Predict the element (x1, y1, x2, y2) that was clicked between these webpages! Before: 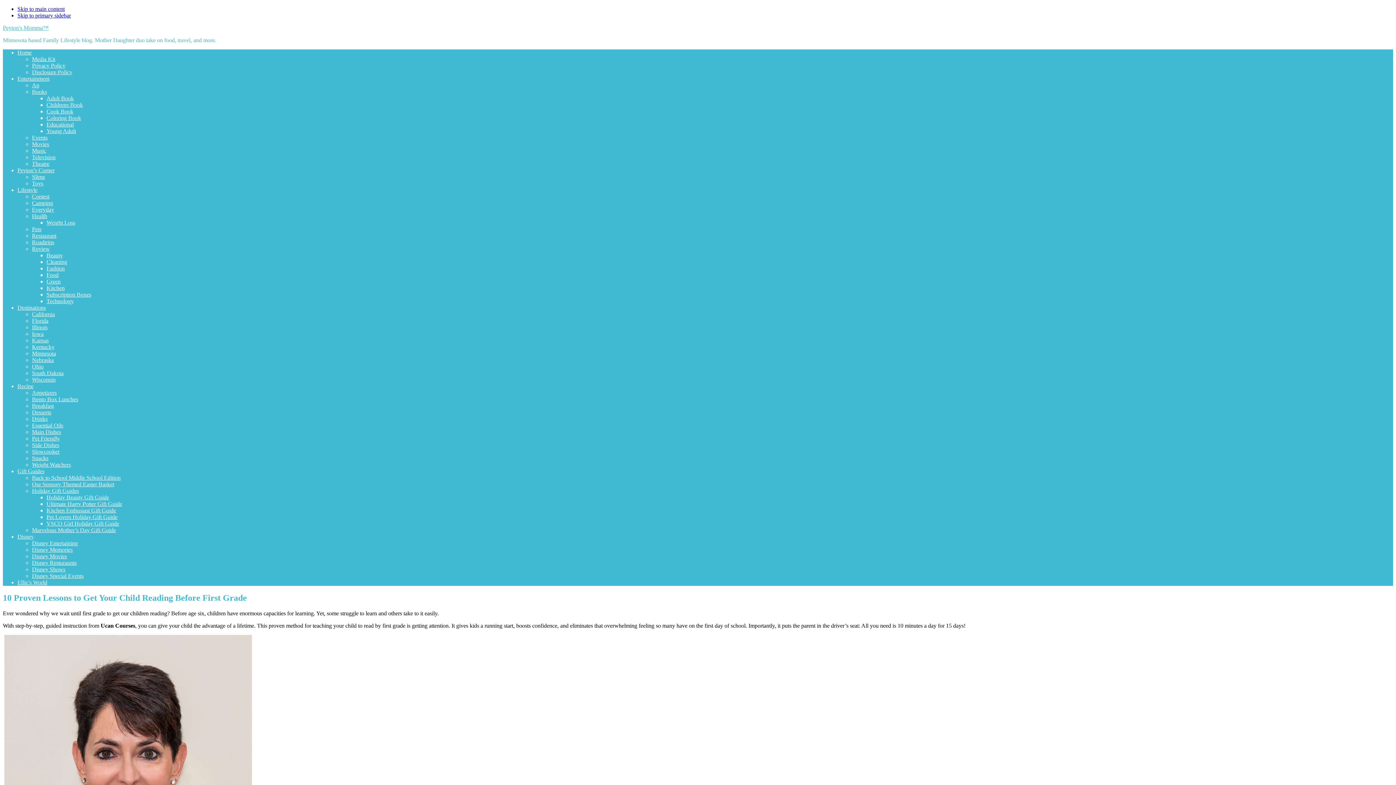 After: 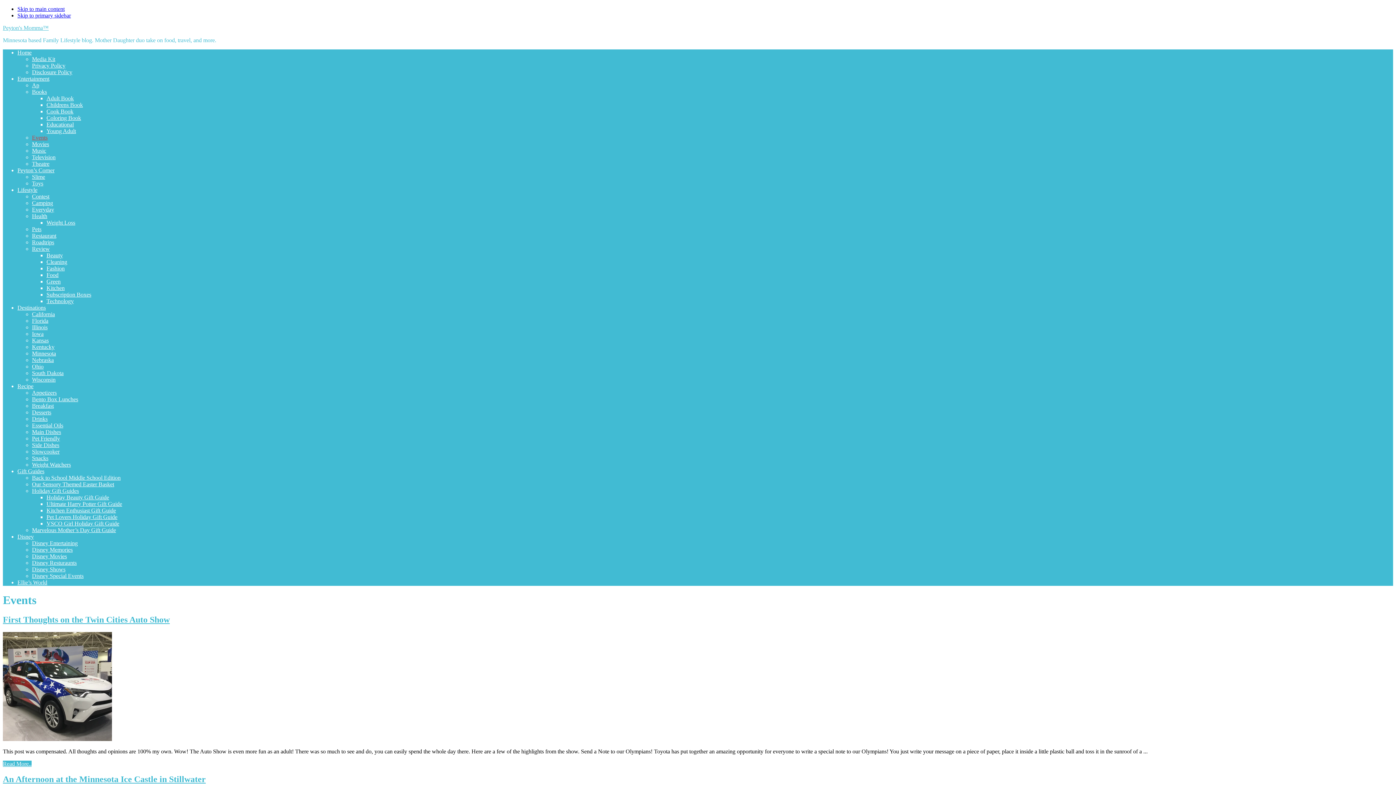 Action: label: Events bbox: (32, 134, 47, 140)